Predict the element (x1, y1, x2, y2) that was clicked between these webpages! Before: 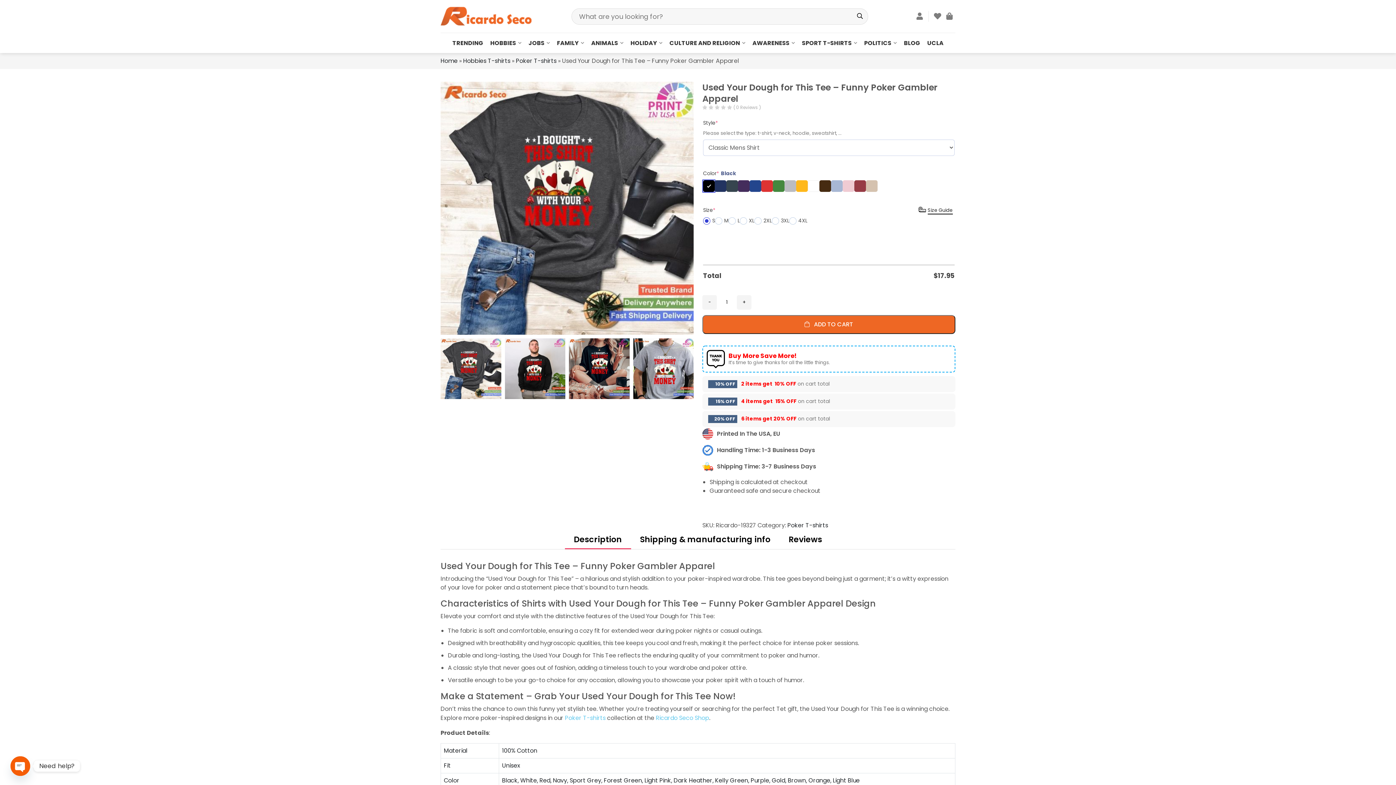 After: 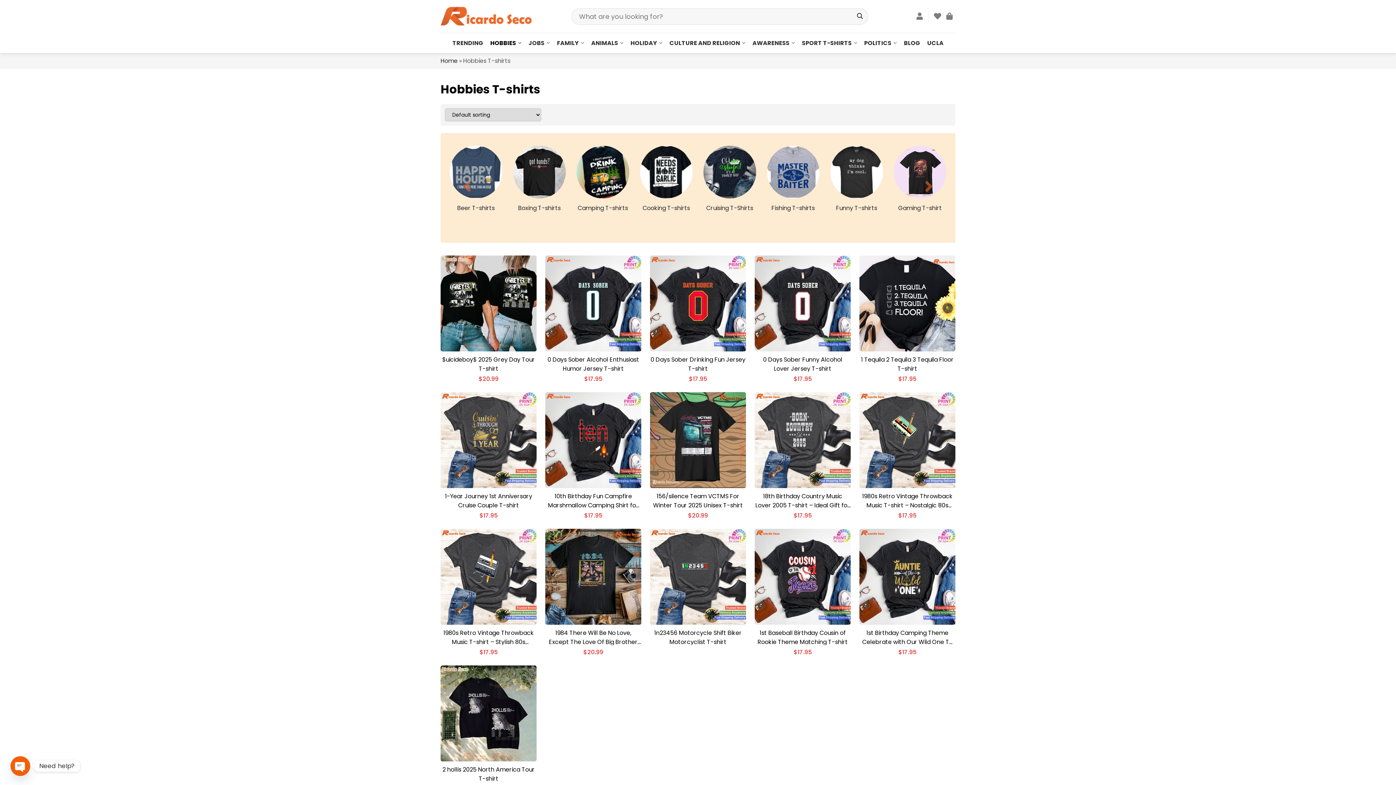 Action: label: HOBBIES bbox: (490, 34, 521, 51)